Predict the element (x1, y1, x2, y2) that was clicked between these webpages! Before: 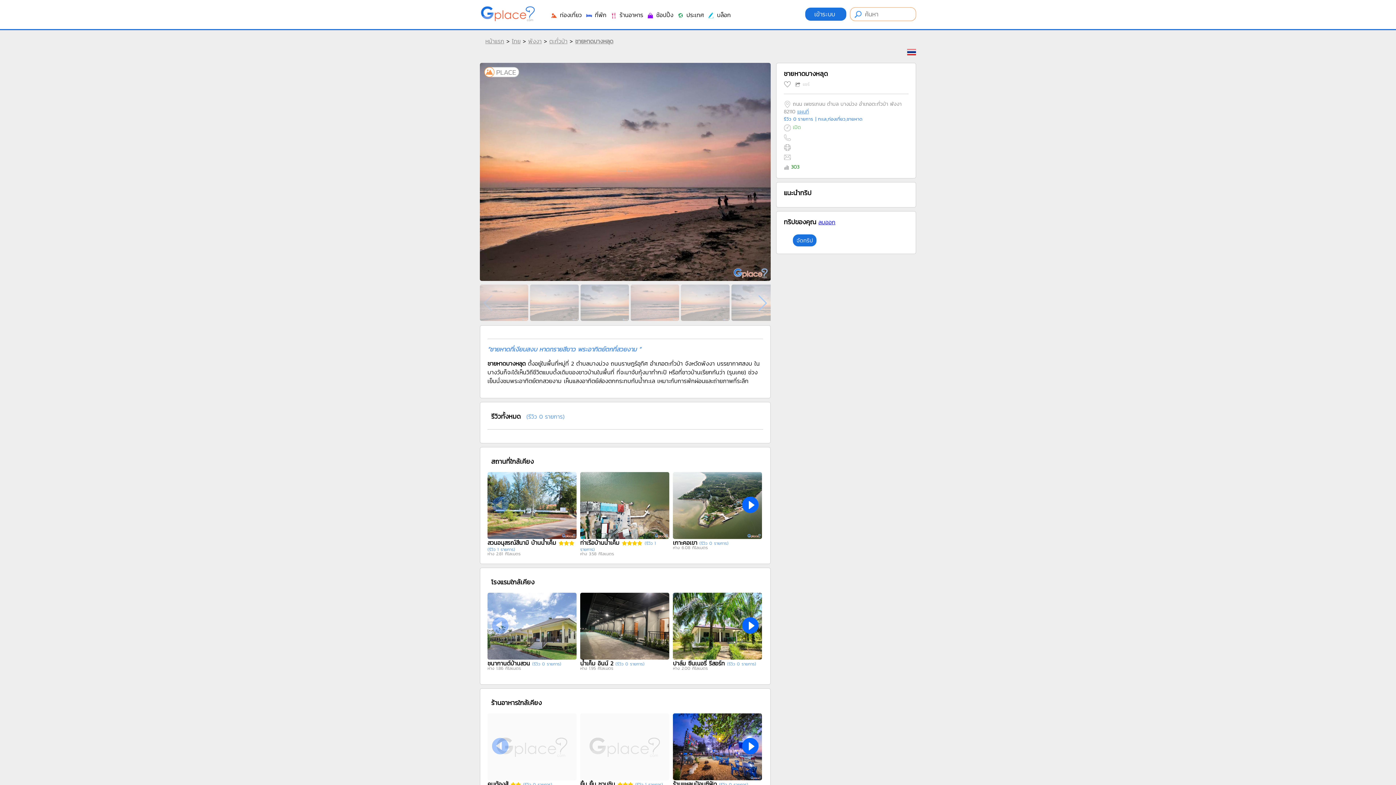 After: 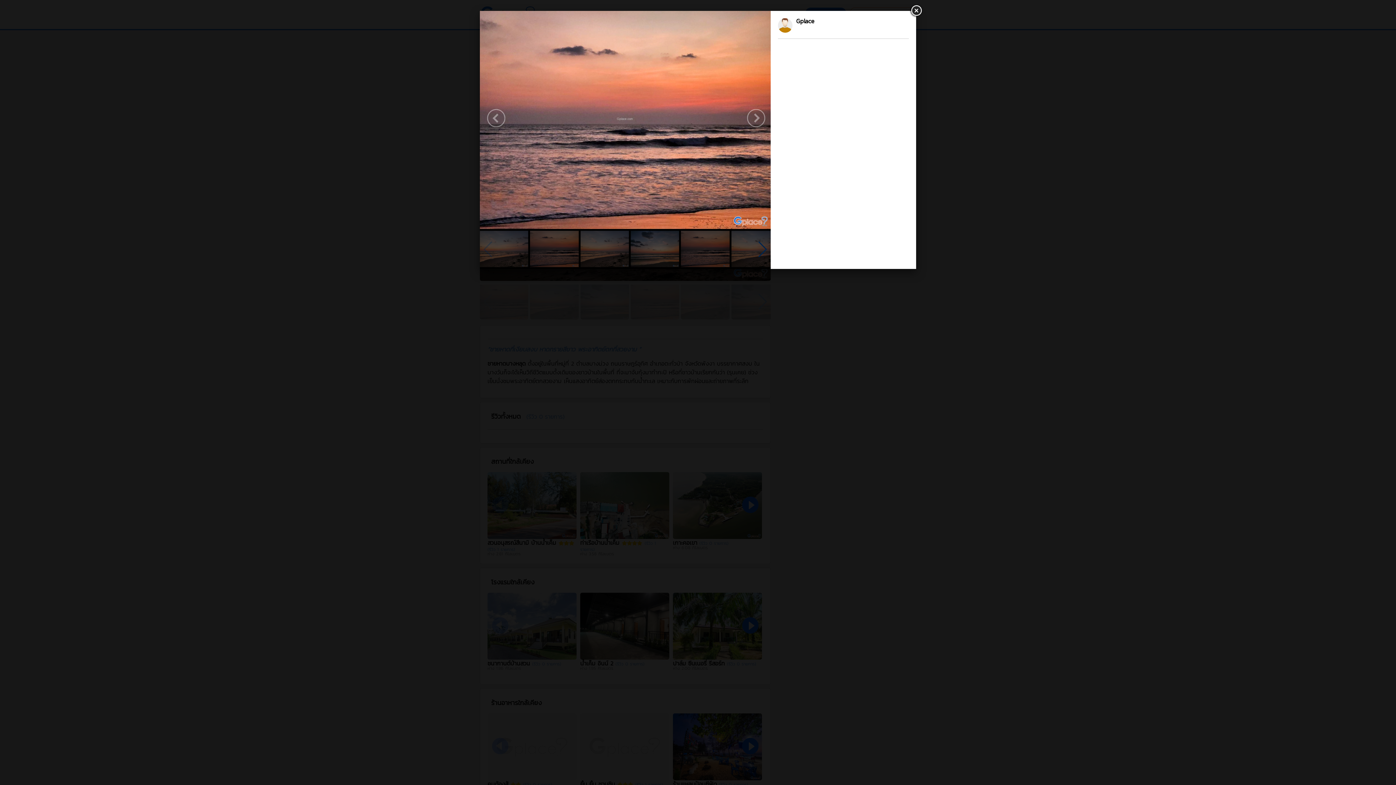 Action: bbox: (480, 314, 528, 323)